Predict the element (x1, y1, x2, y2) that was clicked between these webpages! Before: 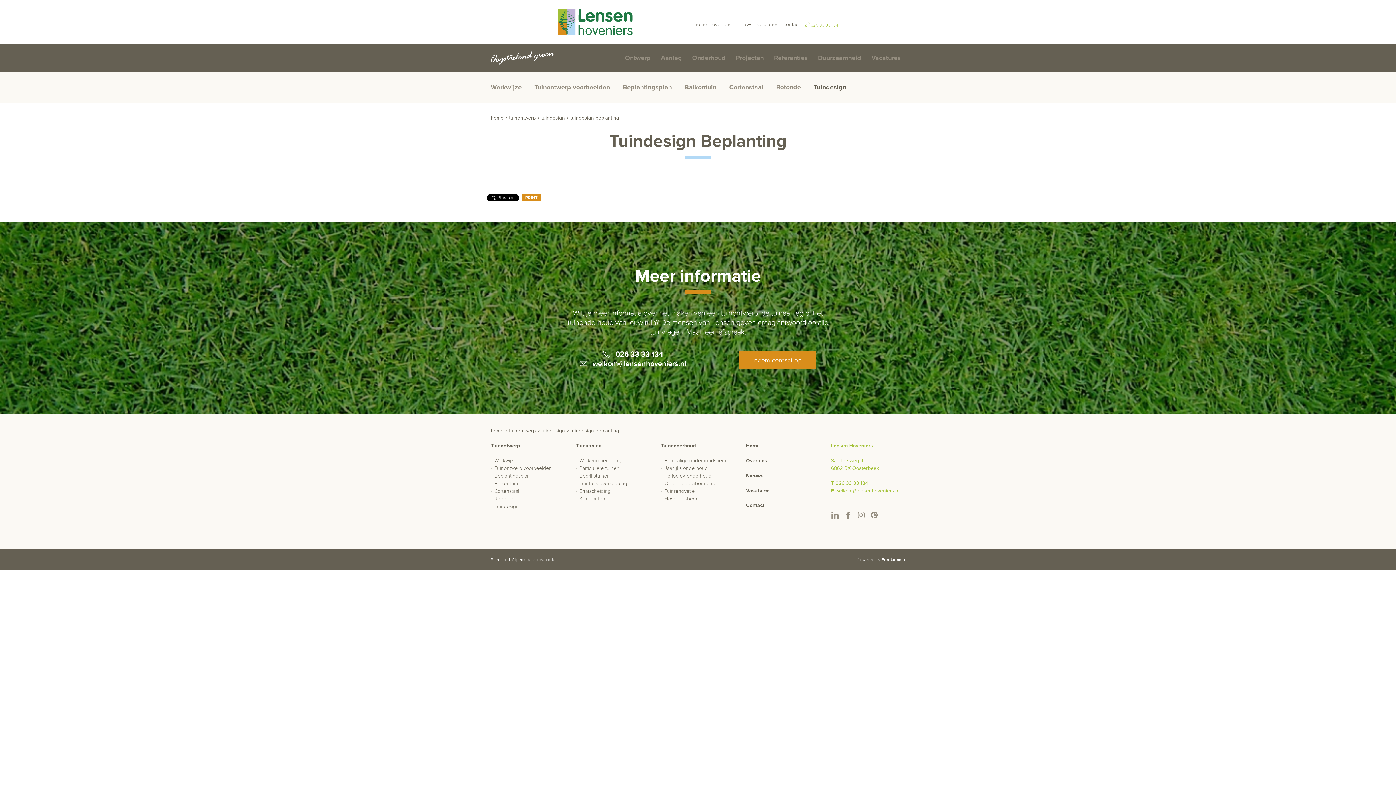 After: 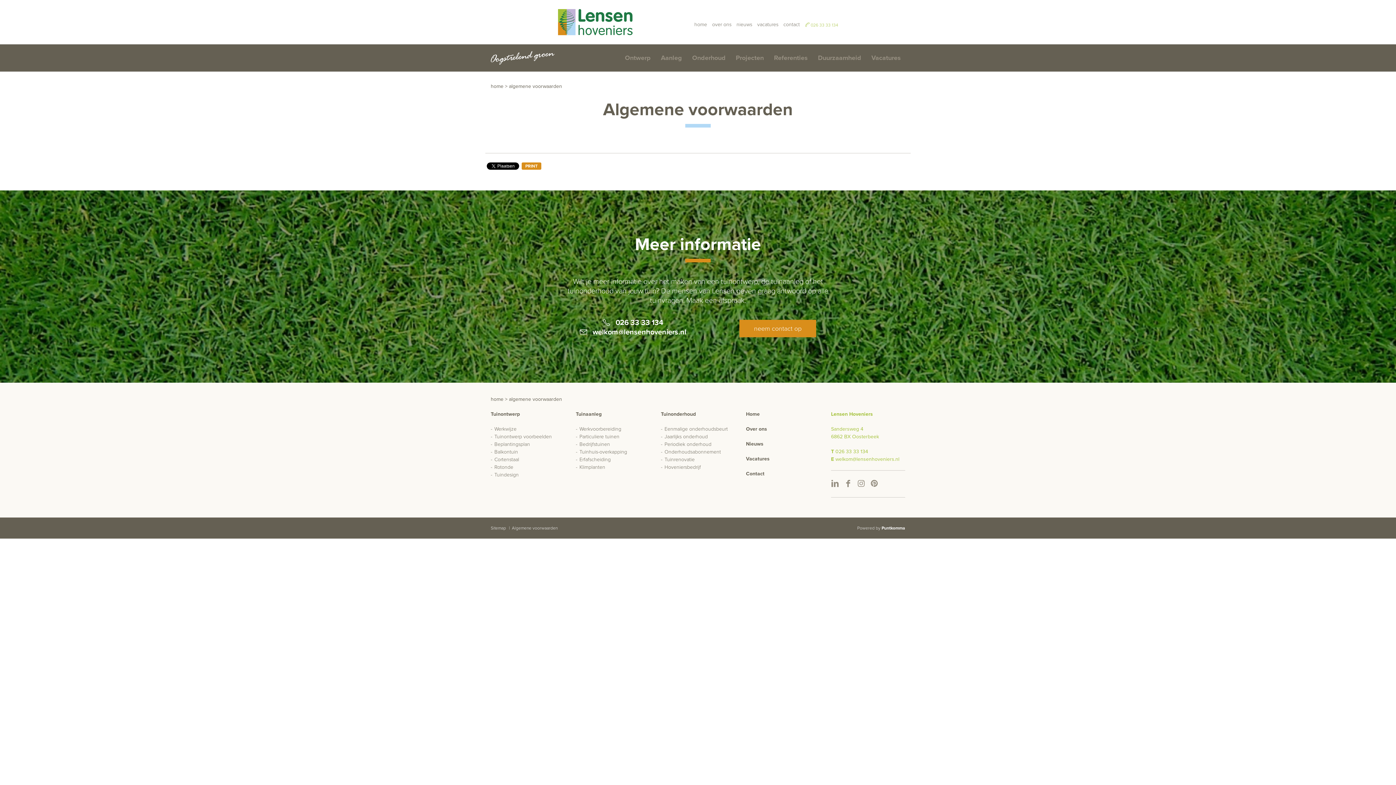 Action: bbox: (512, 549, 557, 570) label: Algemene voorwaarden